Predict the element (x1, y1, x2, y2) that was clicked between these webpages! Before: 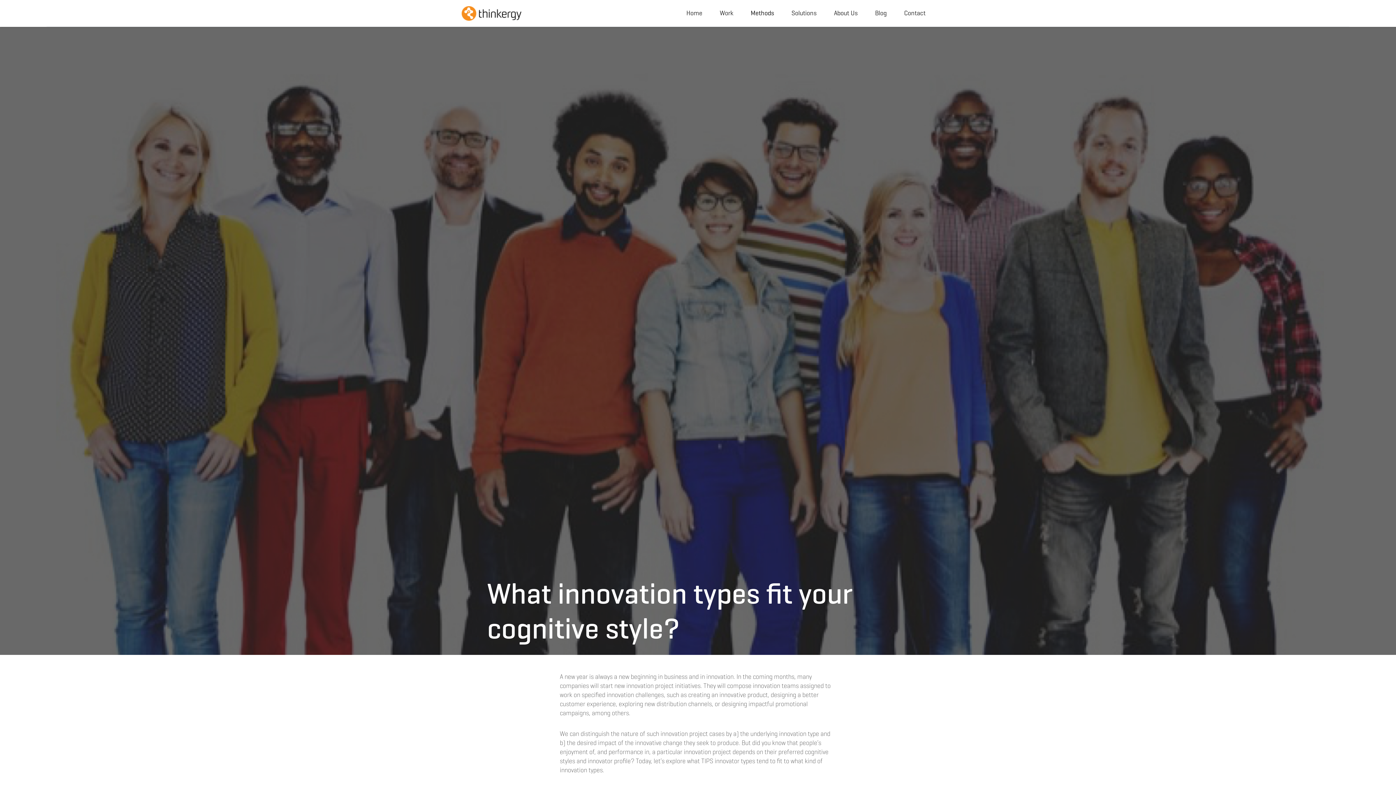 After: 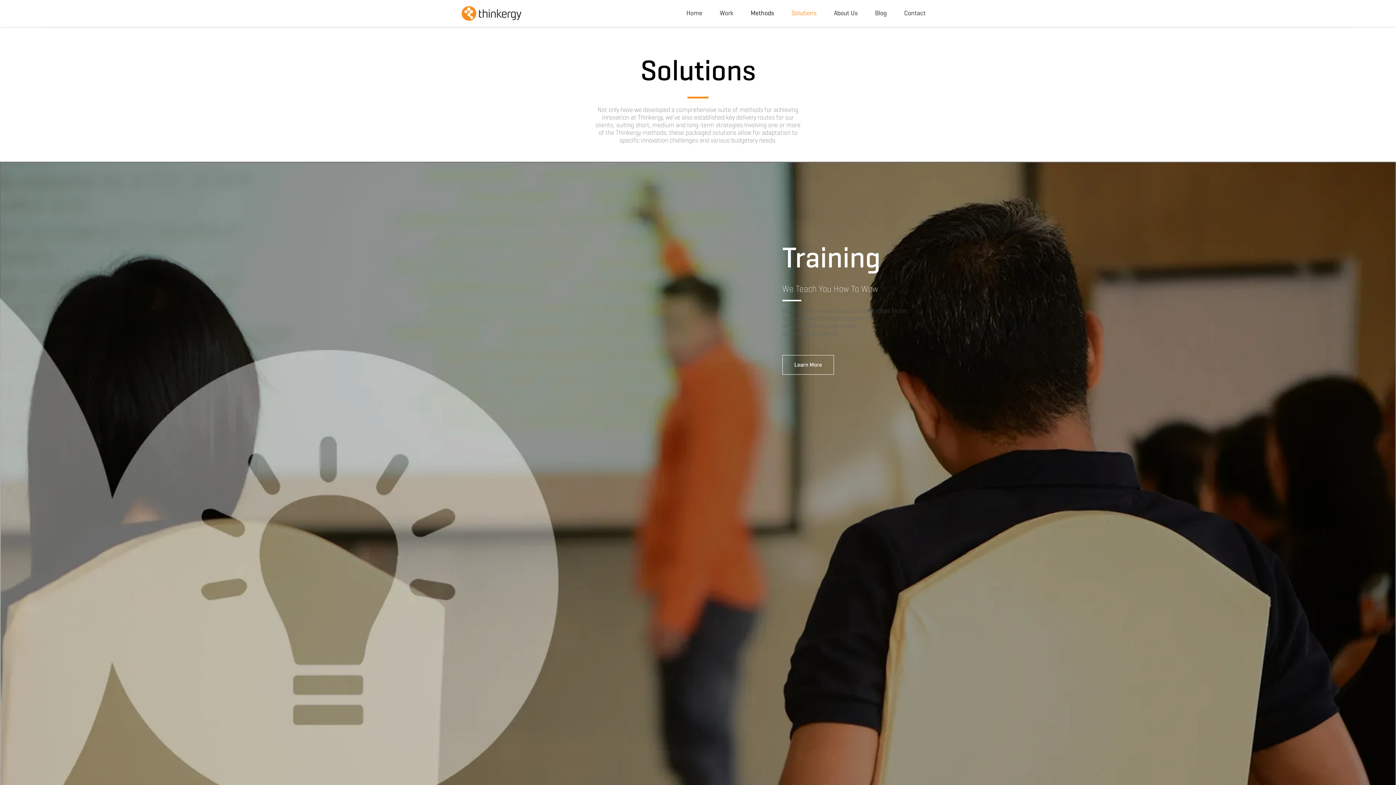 Action: label: Solutions bbox: (782, 3, 825, 22)